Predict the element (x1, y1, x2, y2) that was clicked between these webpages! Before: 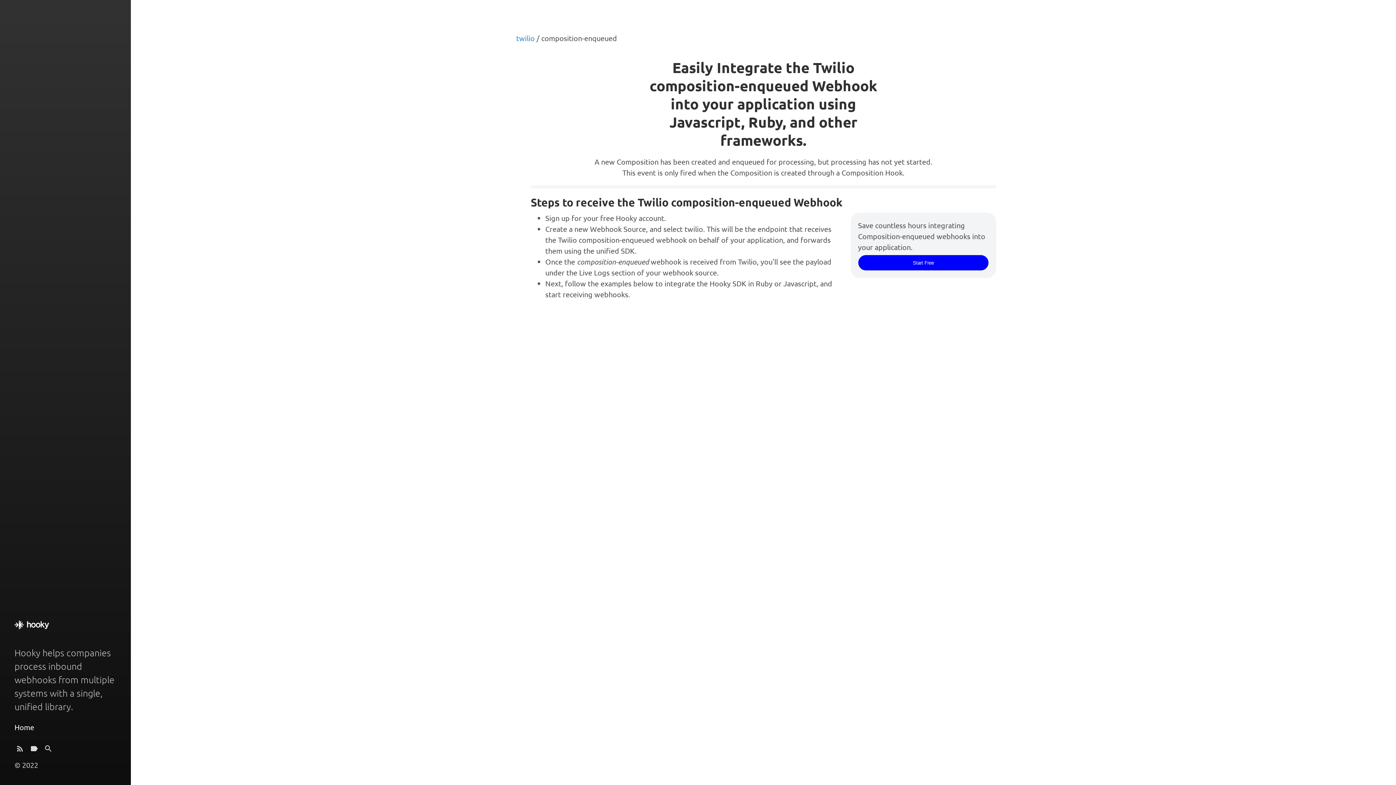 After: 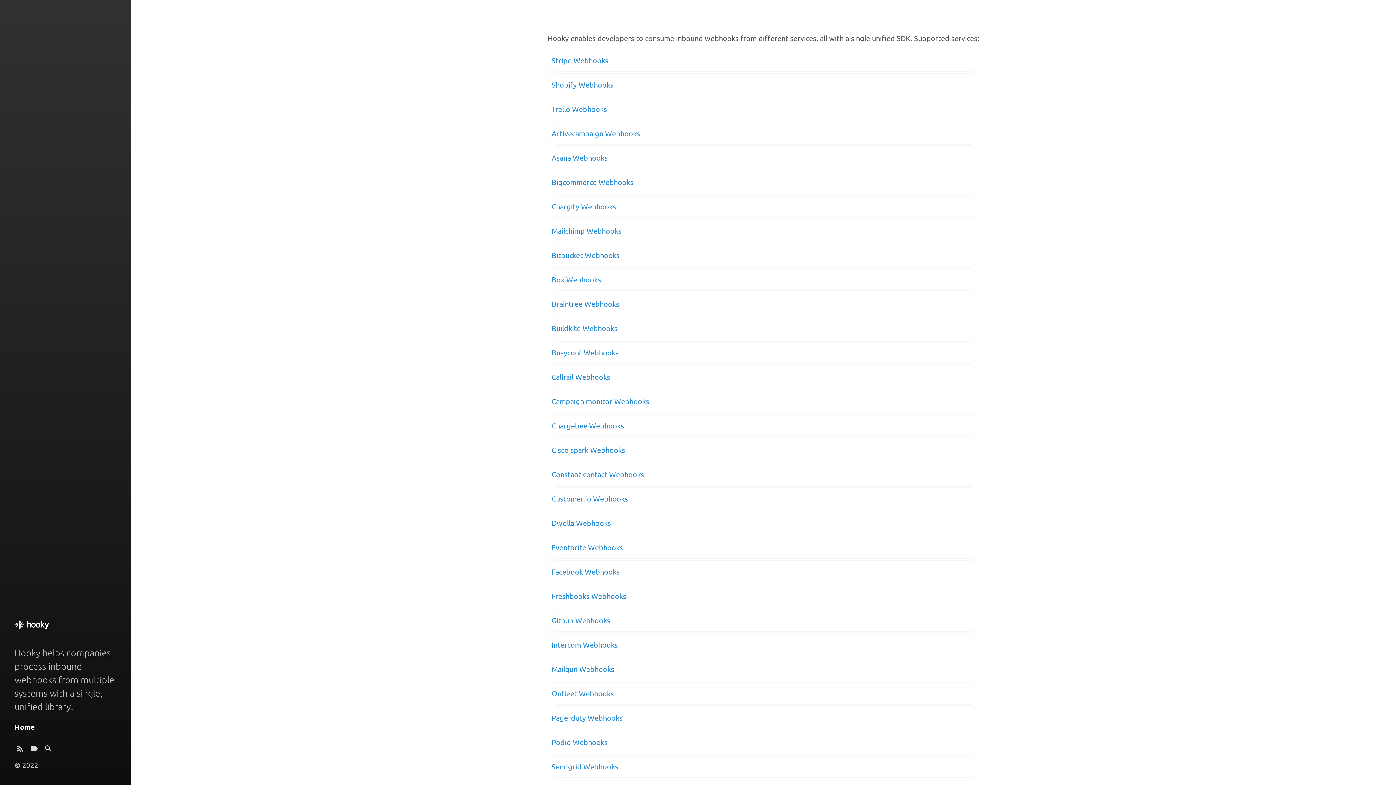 Action: bbox: (14, 612, 49, 644)